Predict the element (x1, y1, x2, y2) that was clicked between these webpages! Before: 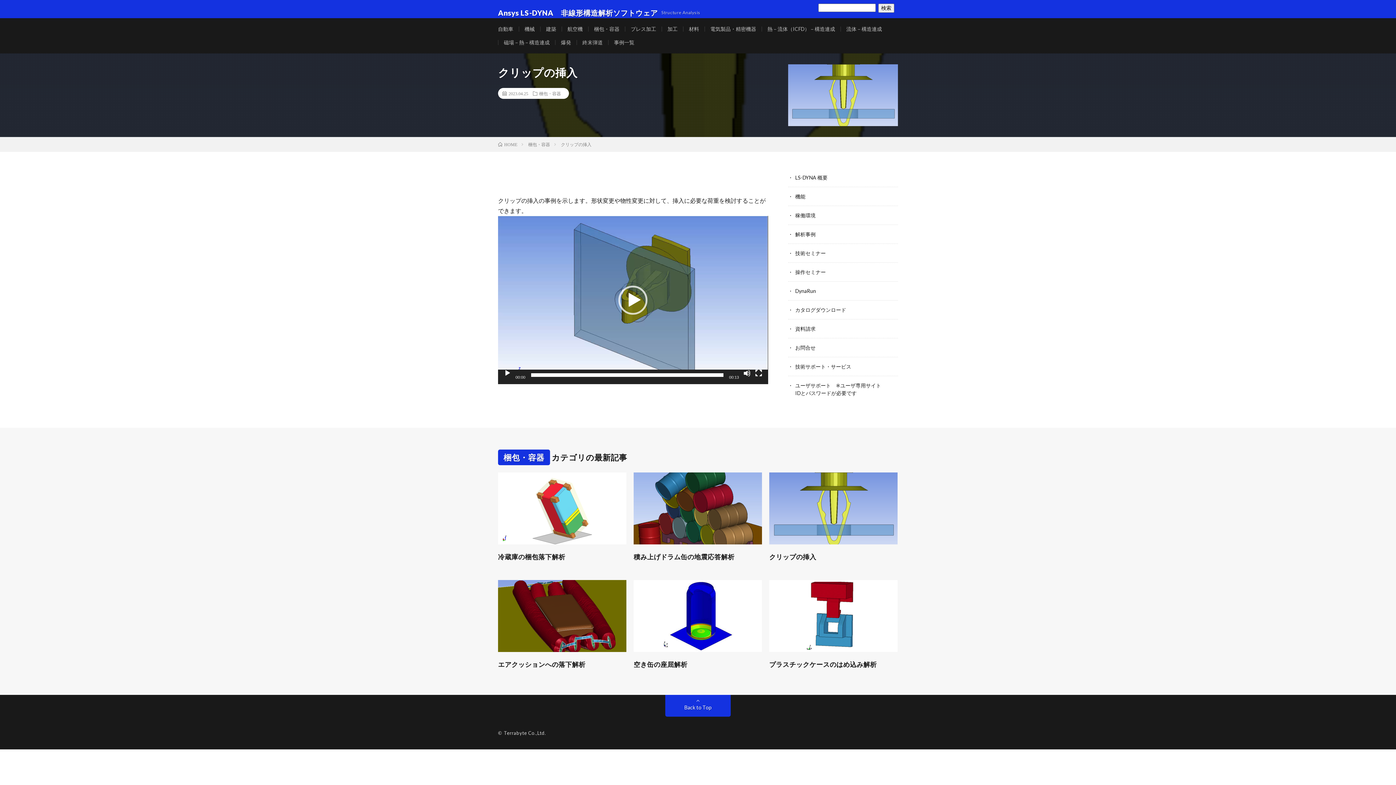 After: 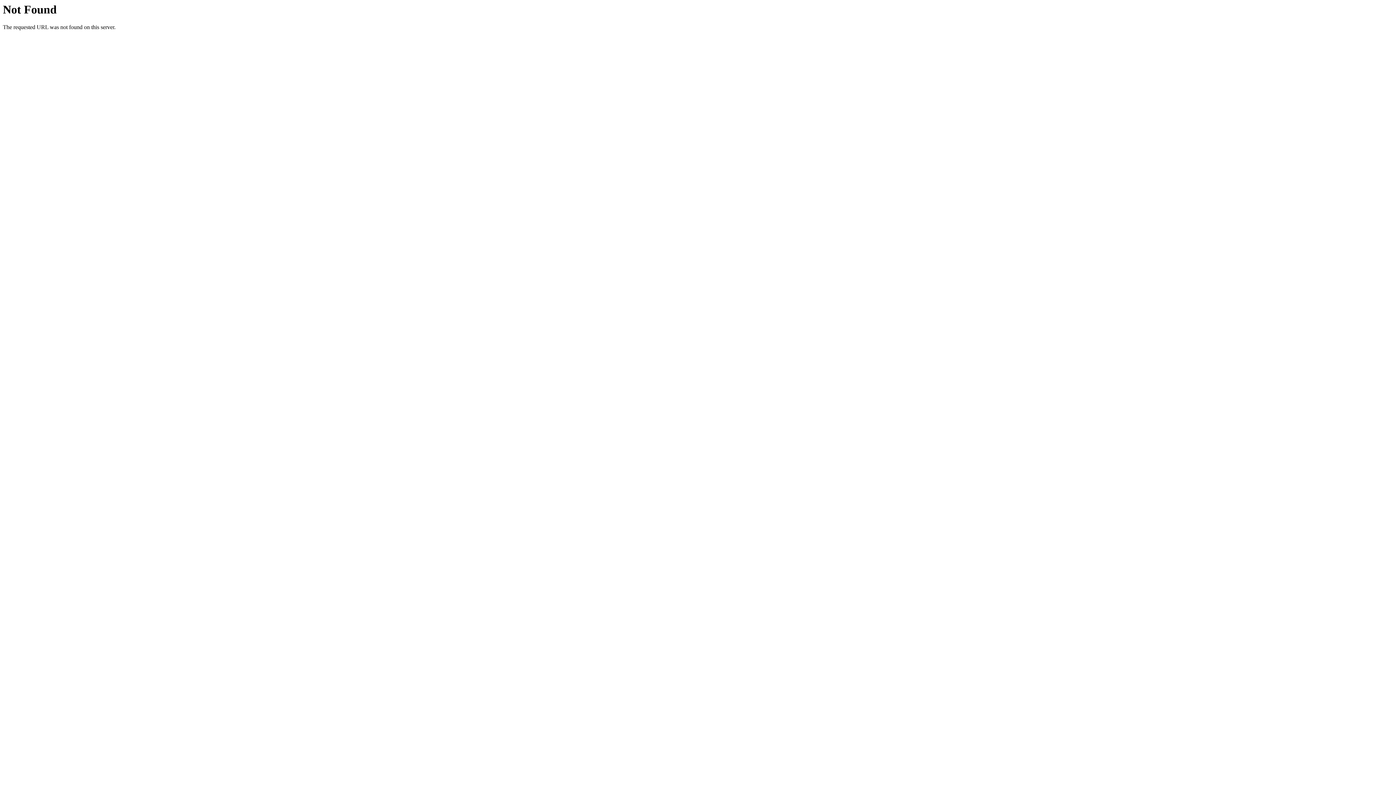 Action: label: 稼働環境 bbox: (795, 212, 815, 218)